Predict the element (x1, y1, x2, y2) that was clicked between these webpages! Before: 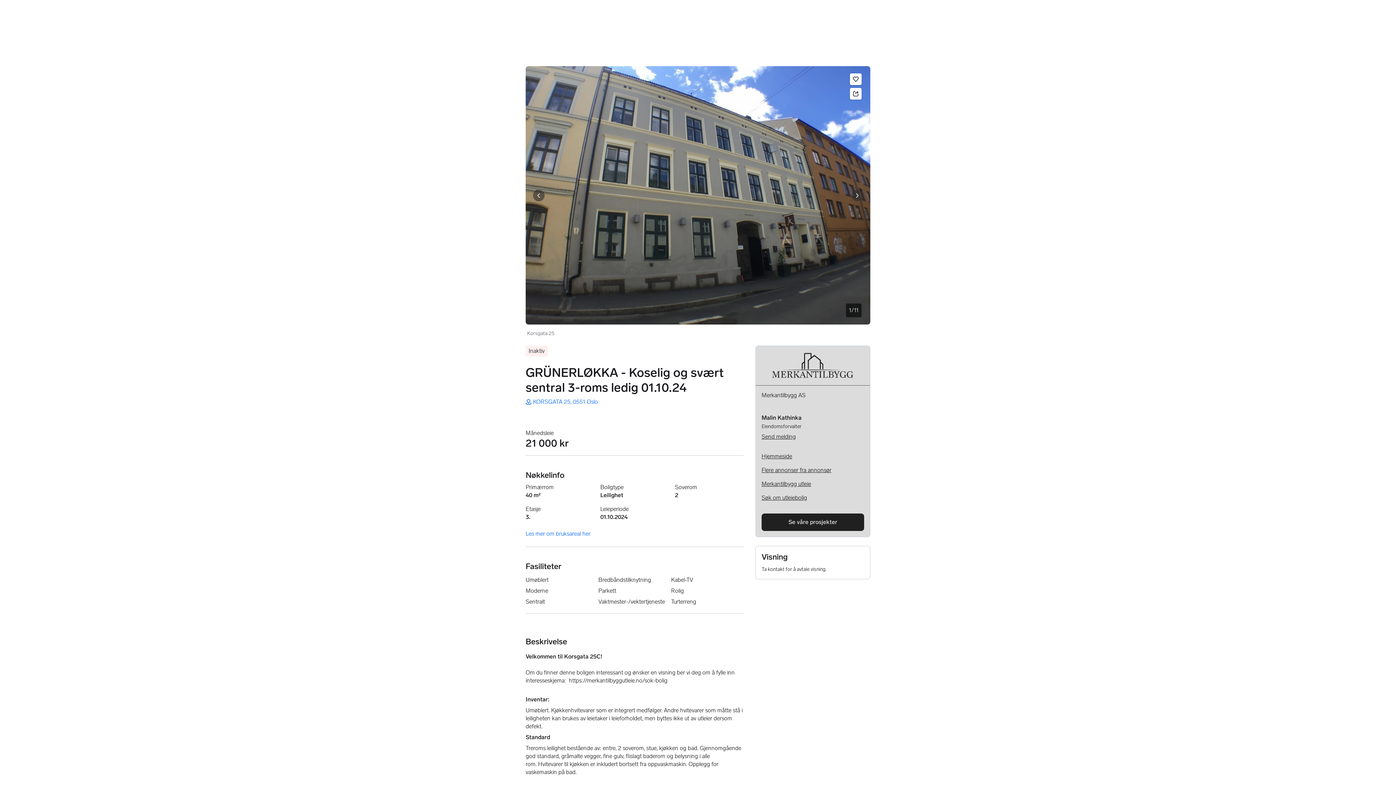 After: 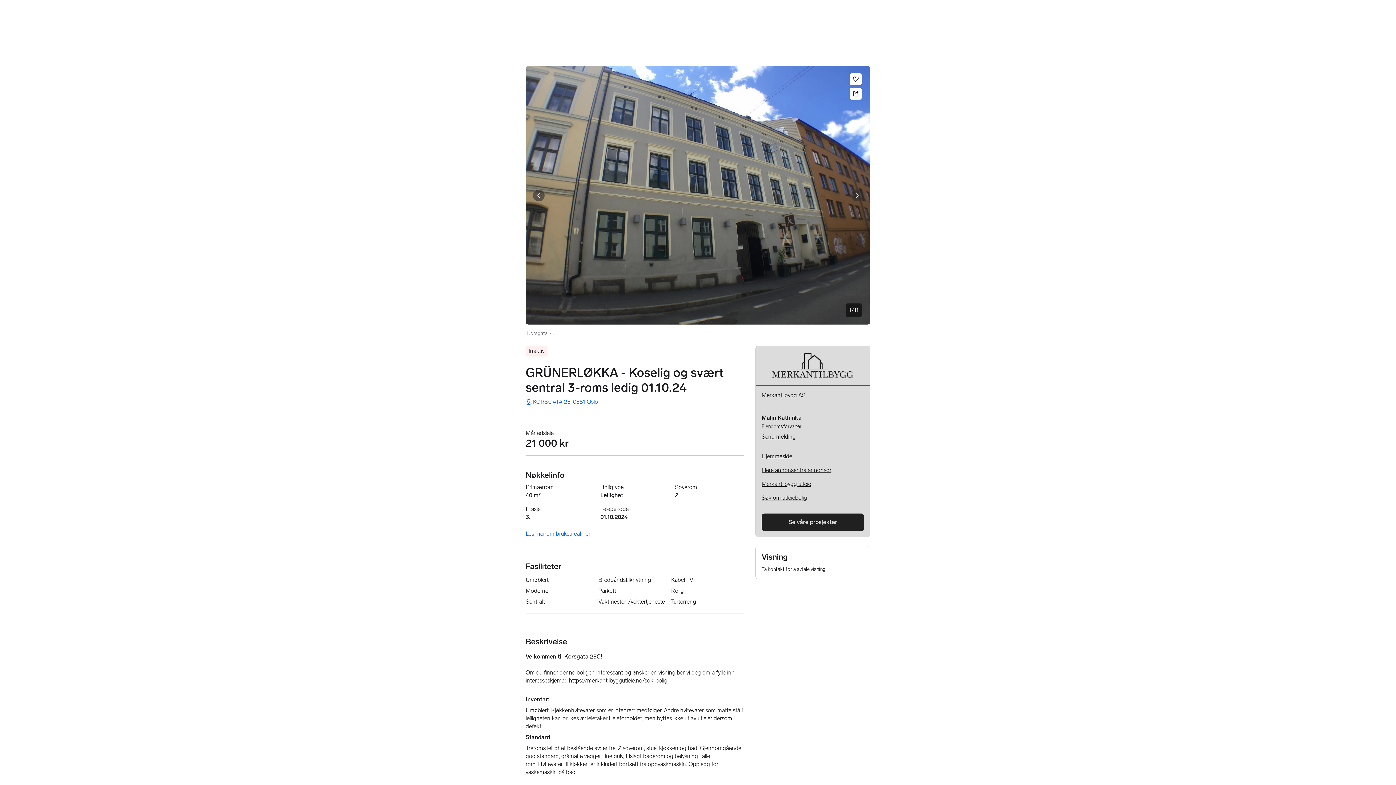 Action: label: Les mer om bruksareal her bbox: (525, 530, 590, 537)